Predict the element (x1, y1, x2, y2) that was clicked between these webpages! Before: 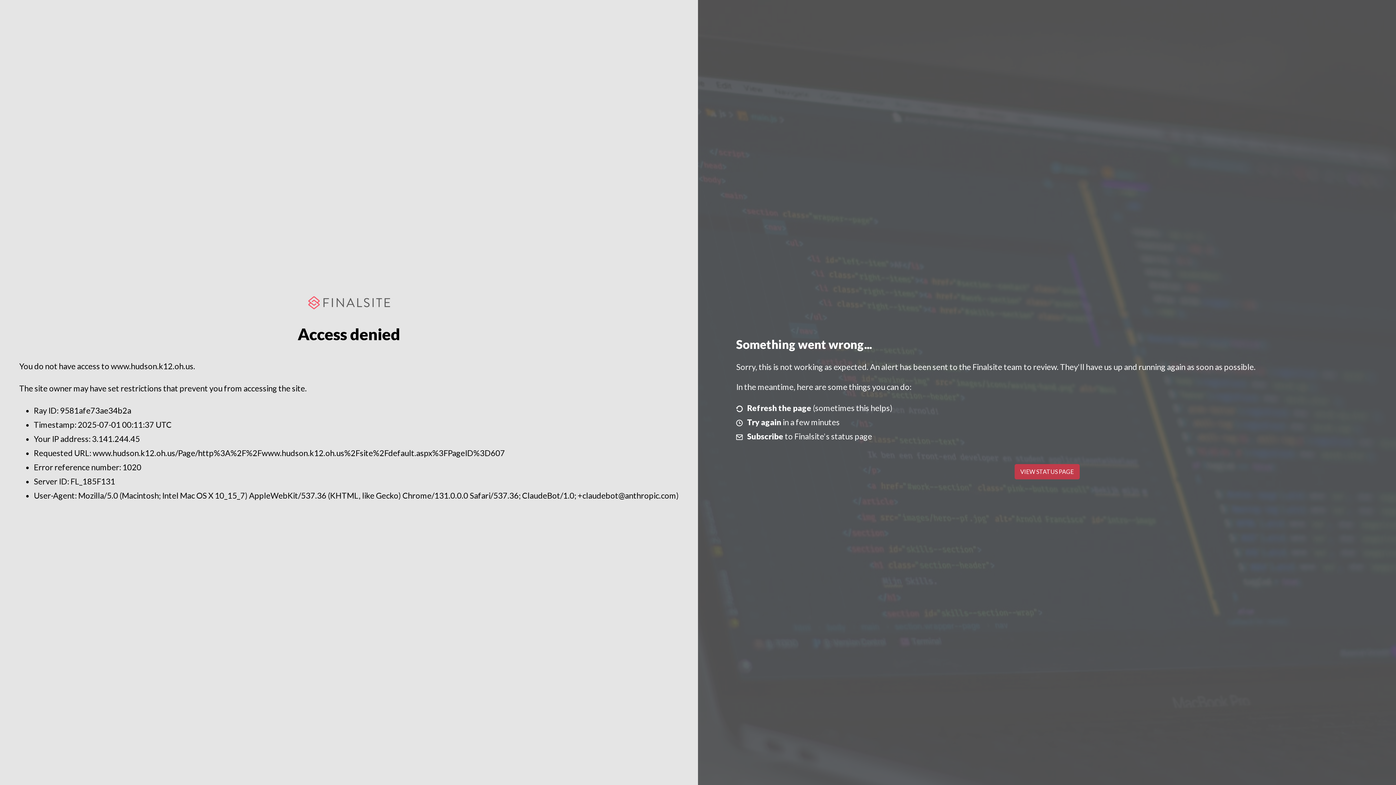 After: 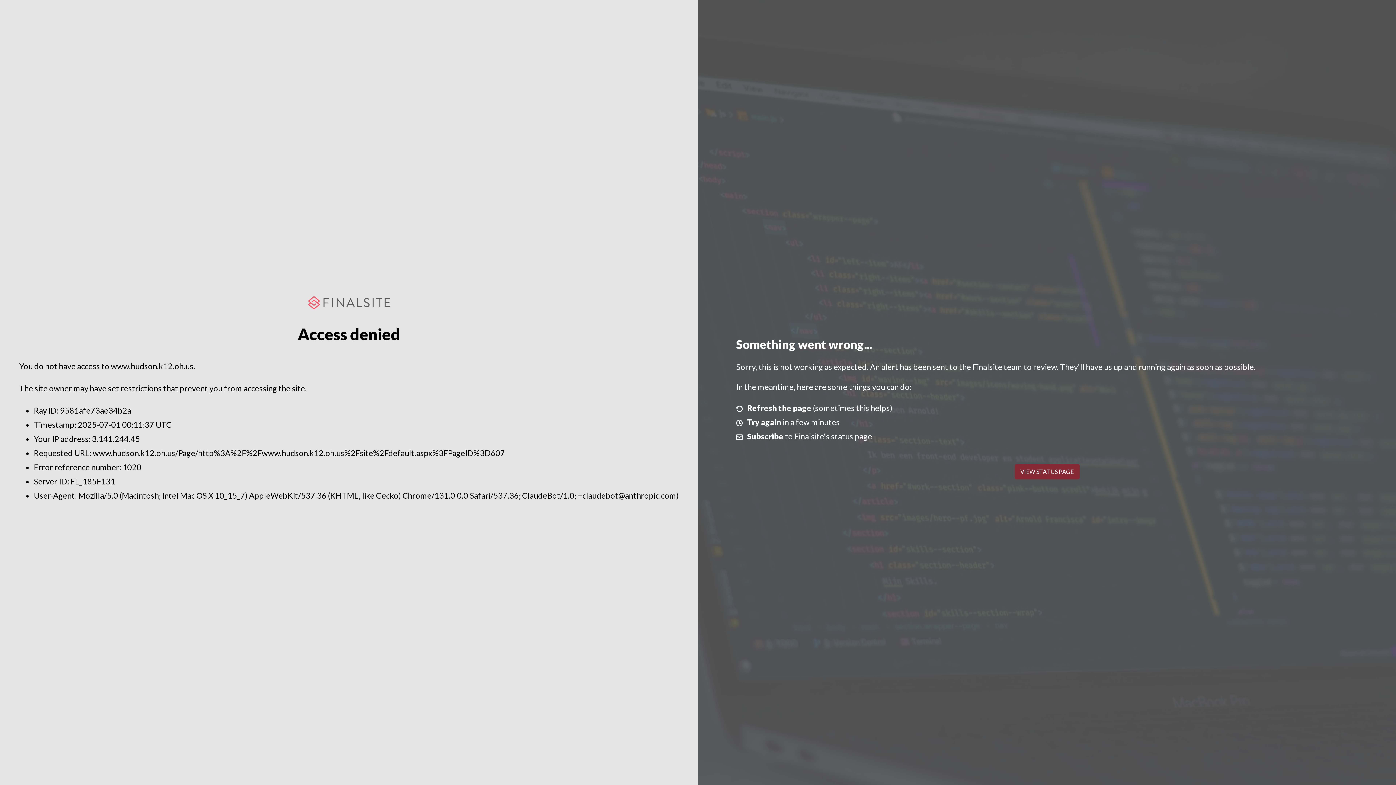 Action: bbox: (1014, 464, 1079, 479) label: VIEW STATUS PAGE